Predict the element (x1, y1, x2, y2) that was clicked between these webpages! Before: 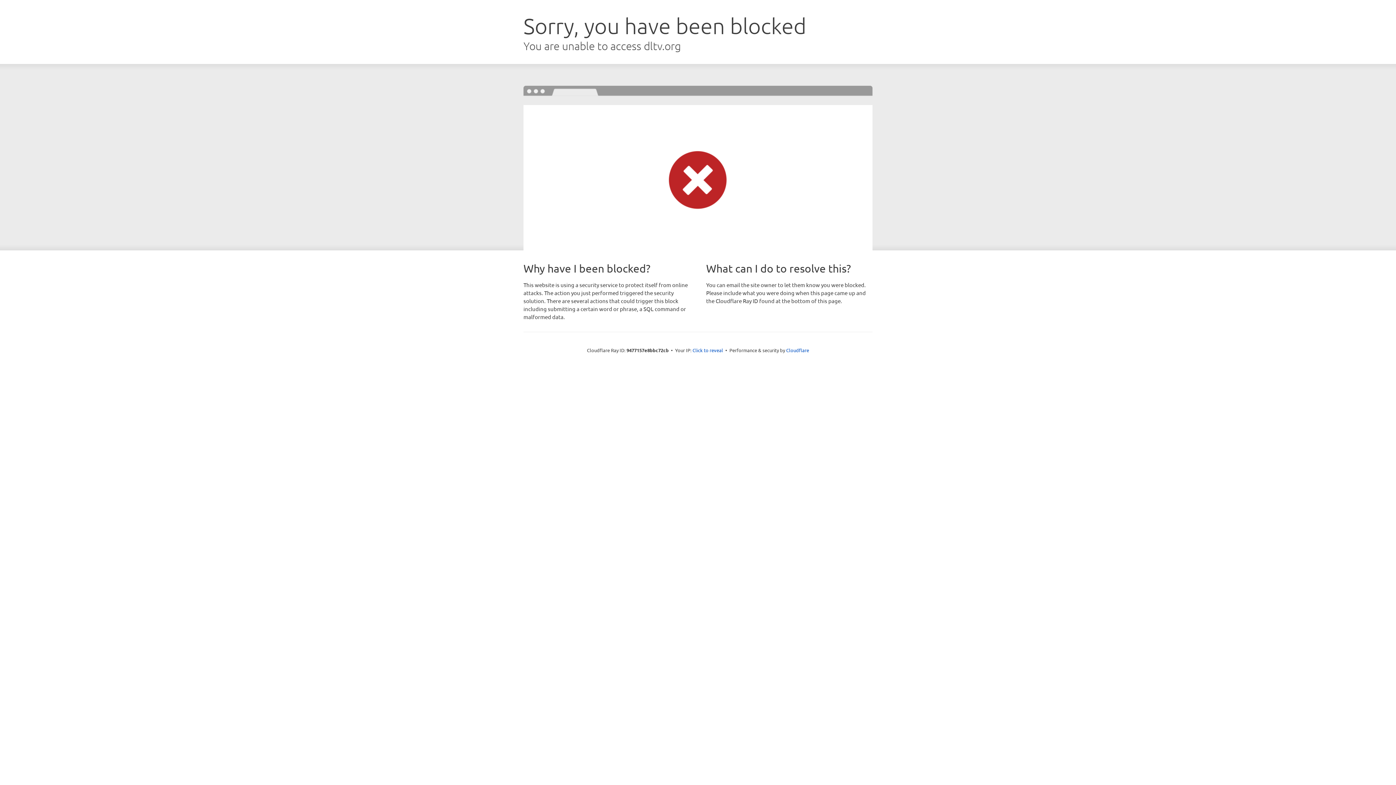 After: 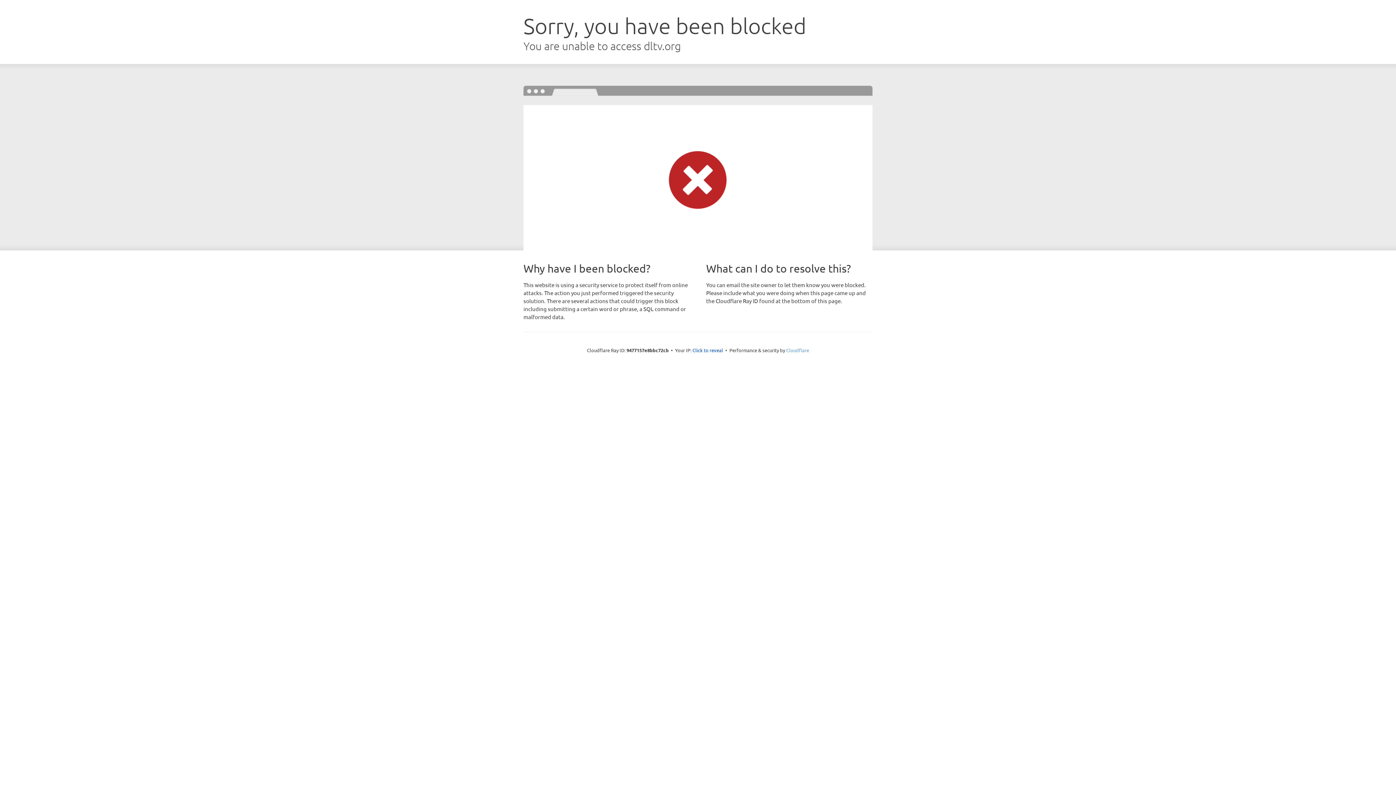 Action: bbox: (786, 347, 809, 353) label: Cloudflare